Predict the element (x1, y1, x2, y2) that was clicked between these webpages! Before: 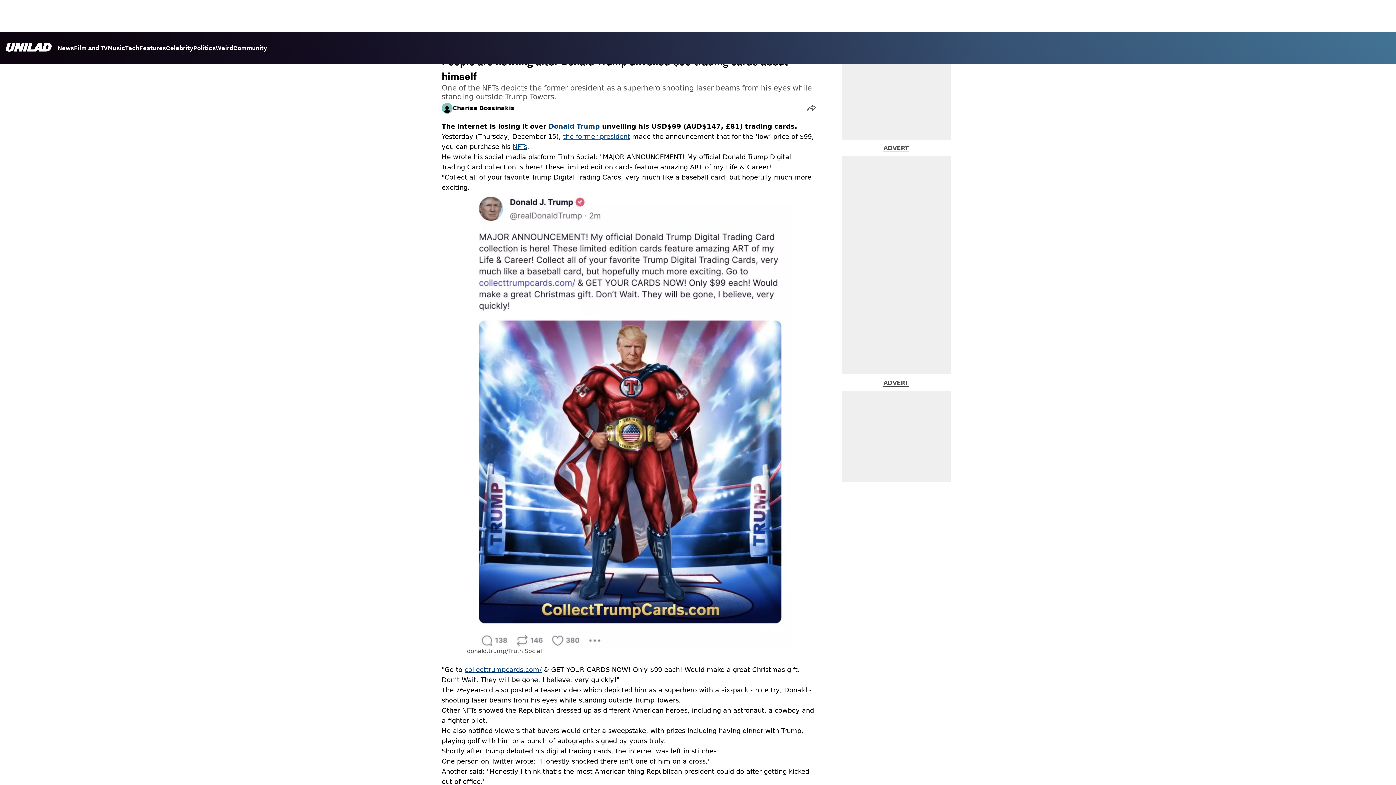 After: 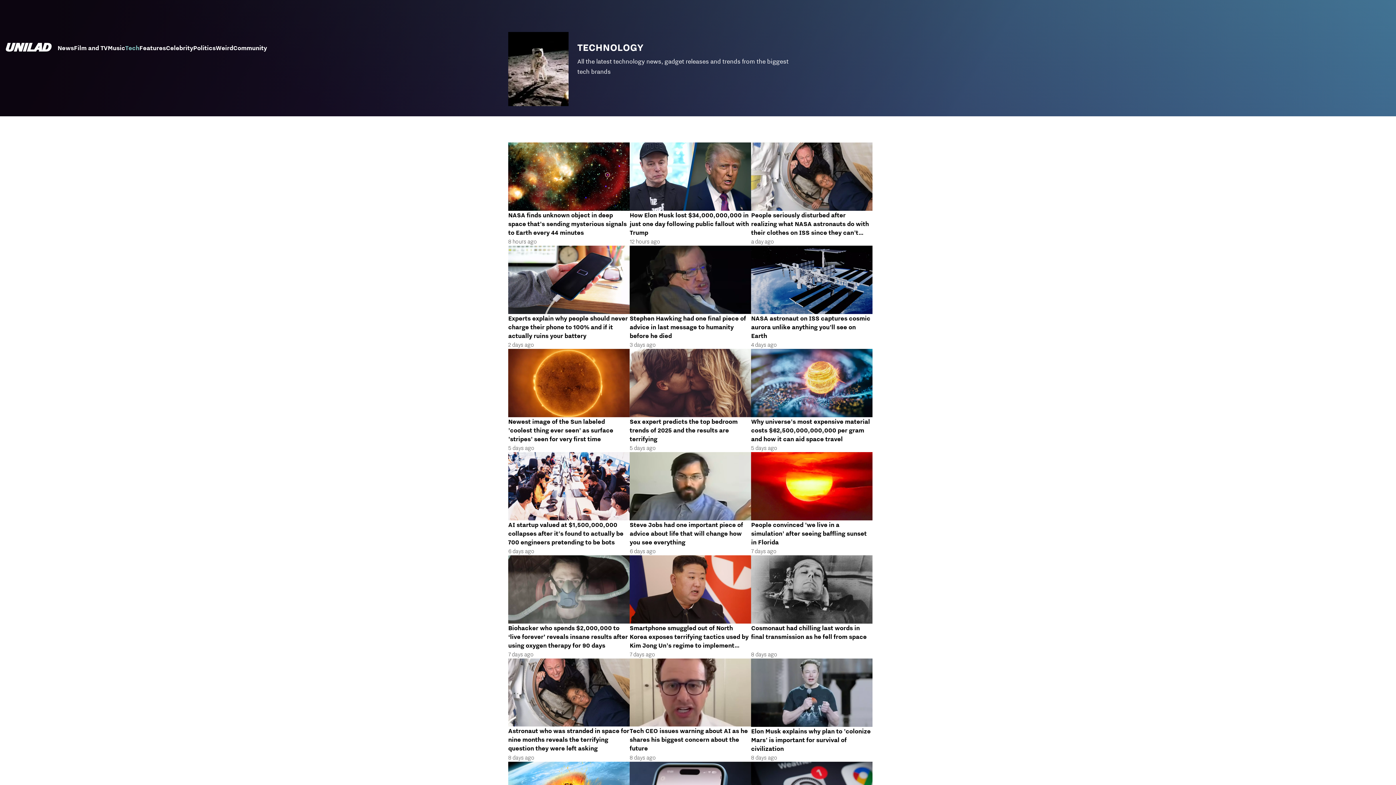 Action: bbox: (125, 44, 139, 53) label: Tech